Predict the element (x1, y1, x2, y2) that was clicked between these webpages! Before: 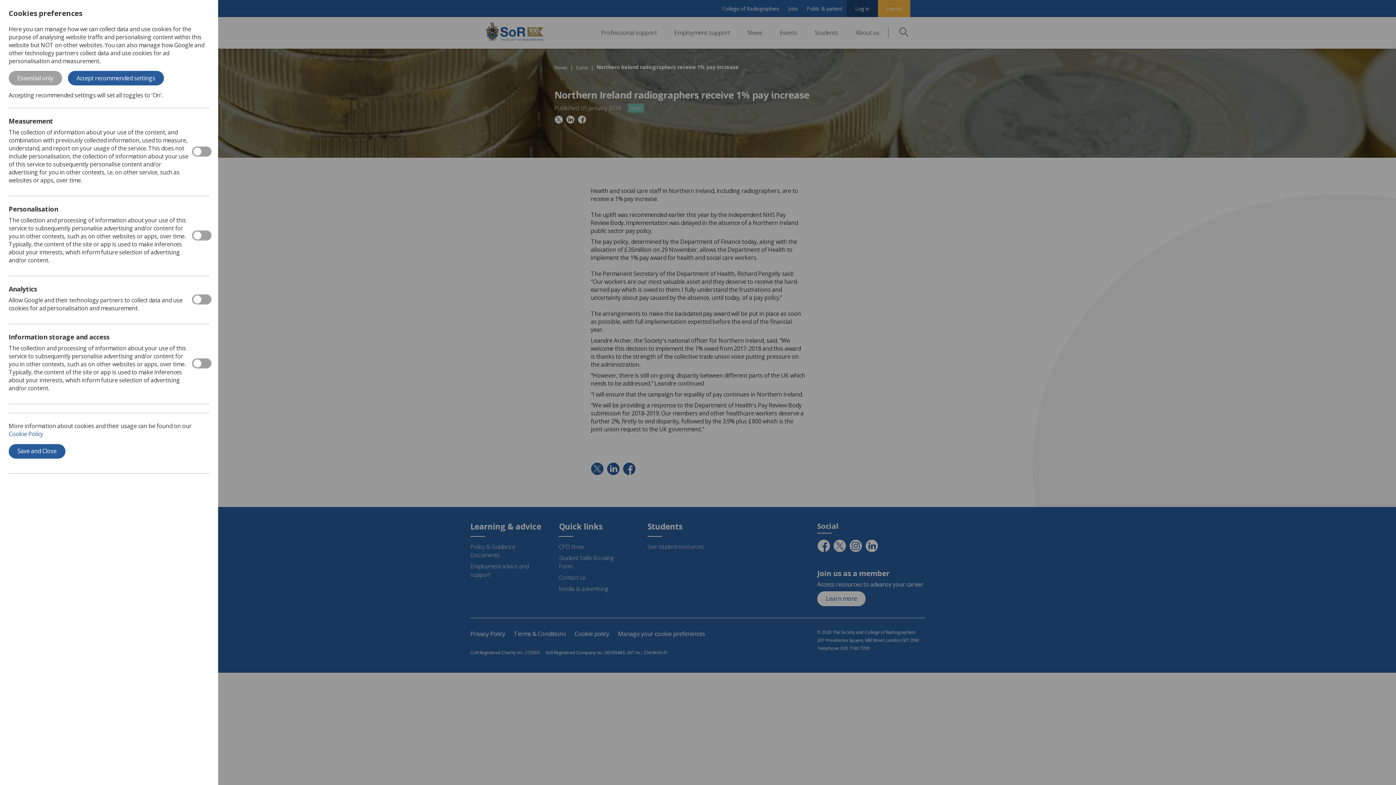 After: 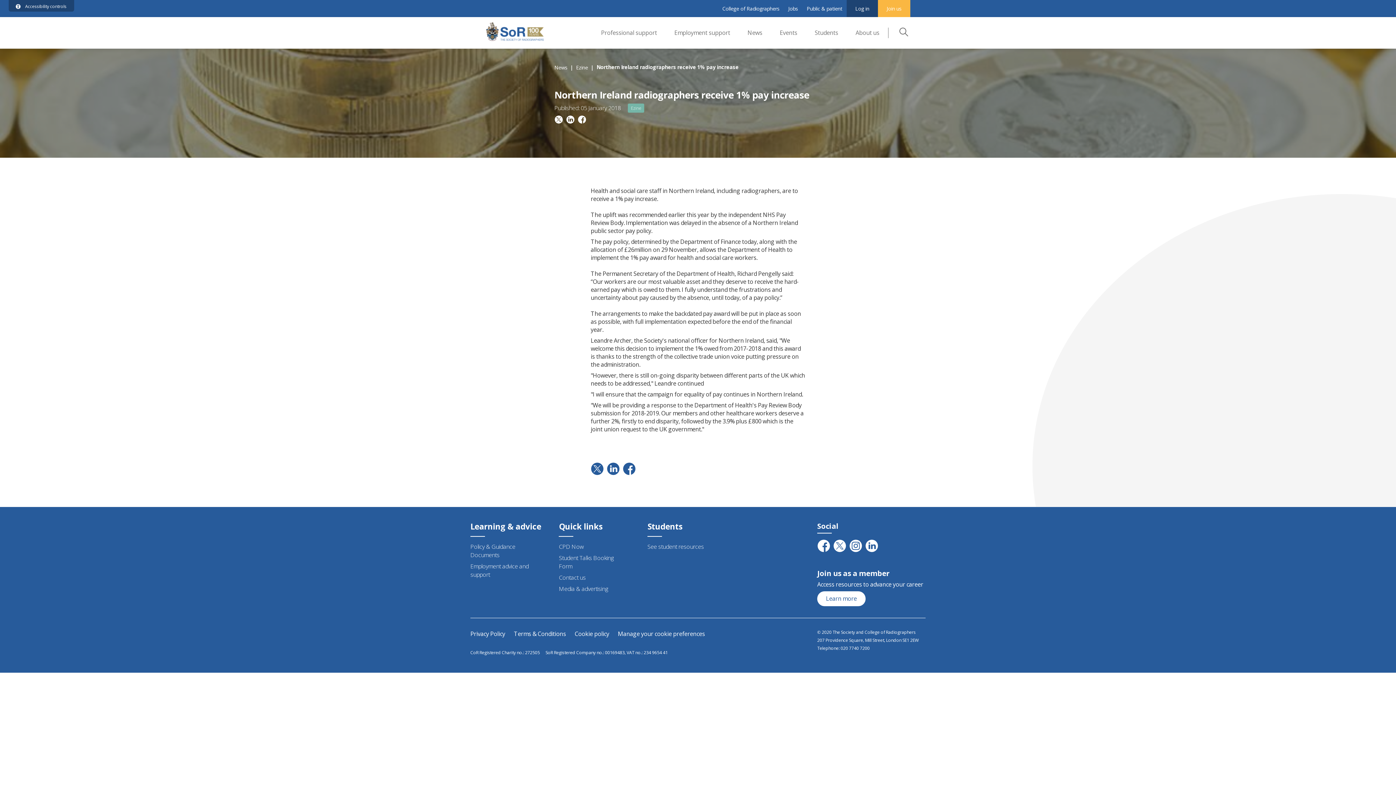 Action: bbox: (8, 444, 65, 458) label: Save and Close